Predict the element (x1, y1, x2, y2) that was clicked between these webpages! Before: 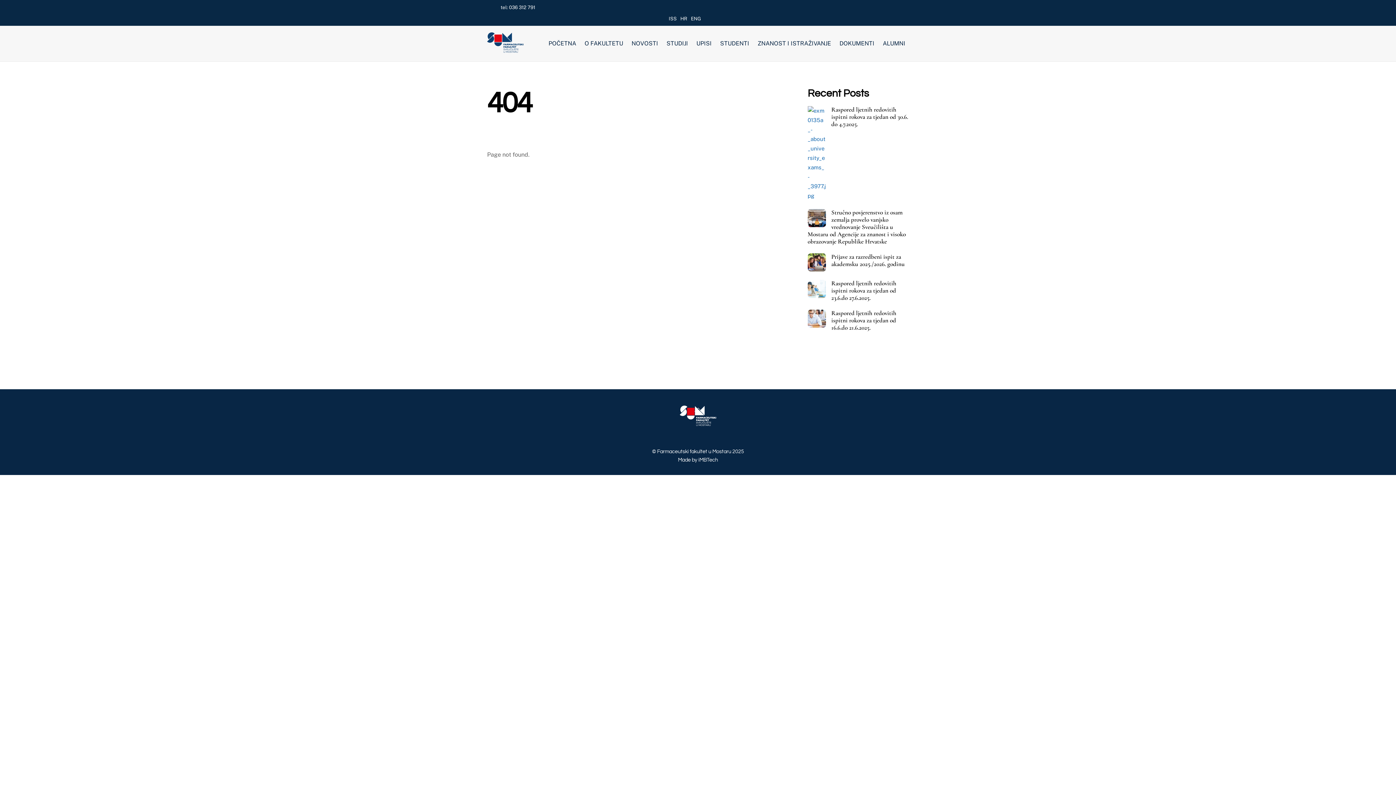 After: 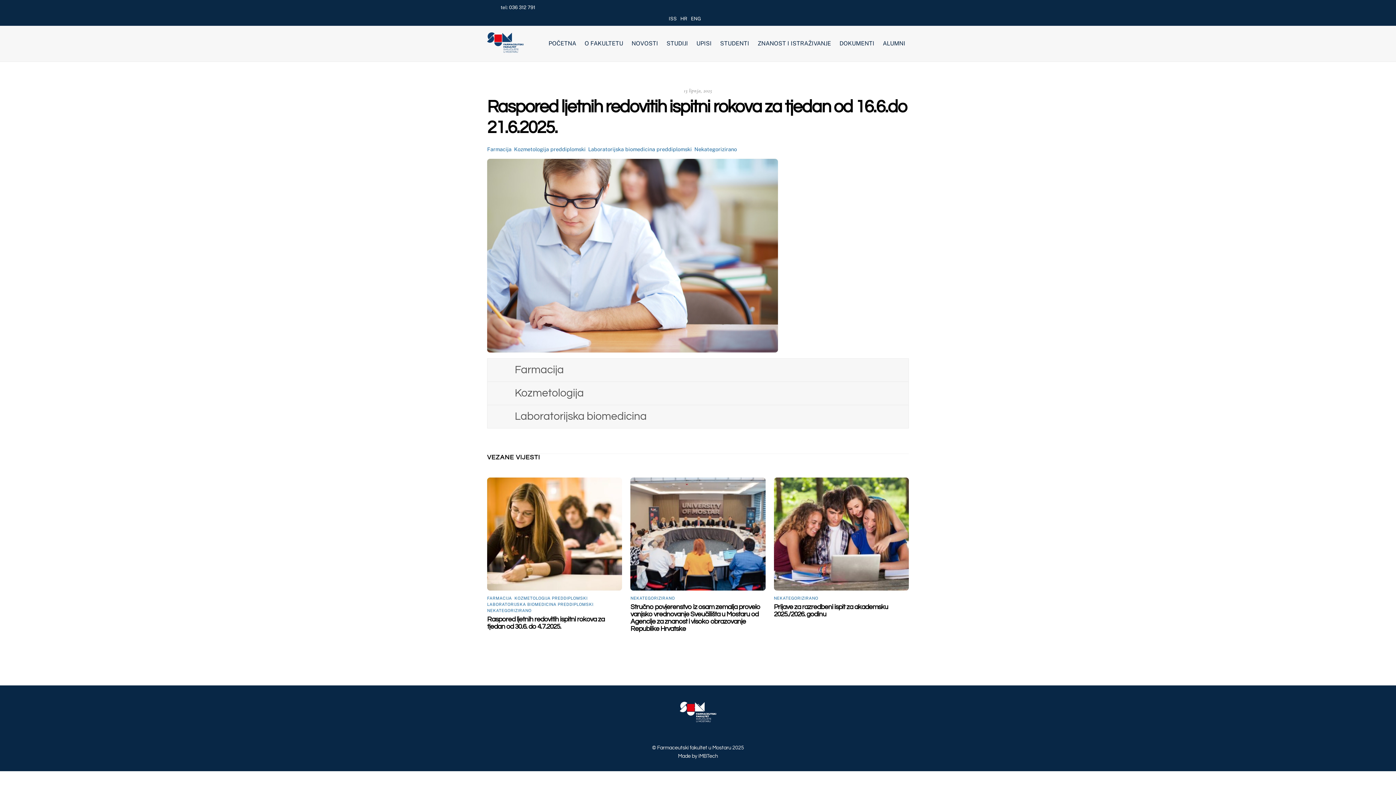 Action: bbox: (807, 309, 909, 331) label: Raspored ljetnih redovitih ispitni rokova za tjedan od 16.6.do 21.6.2025.